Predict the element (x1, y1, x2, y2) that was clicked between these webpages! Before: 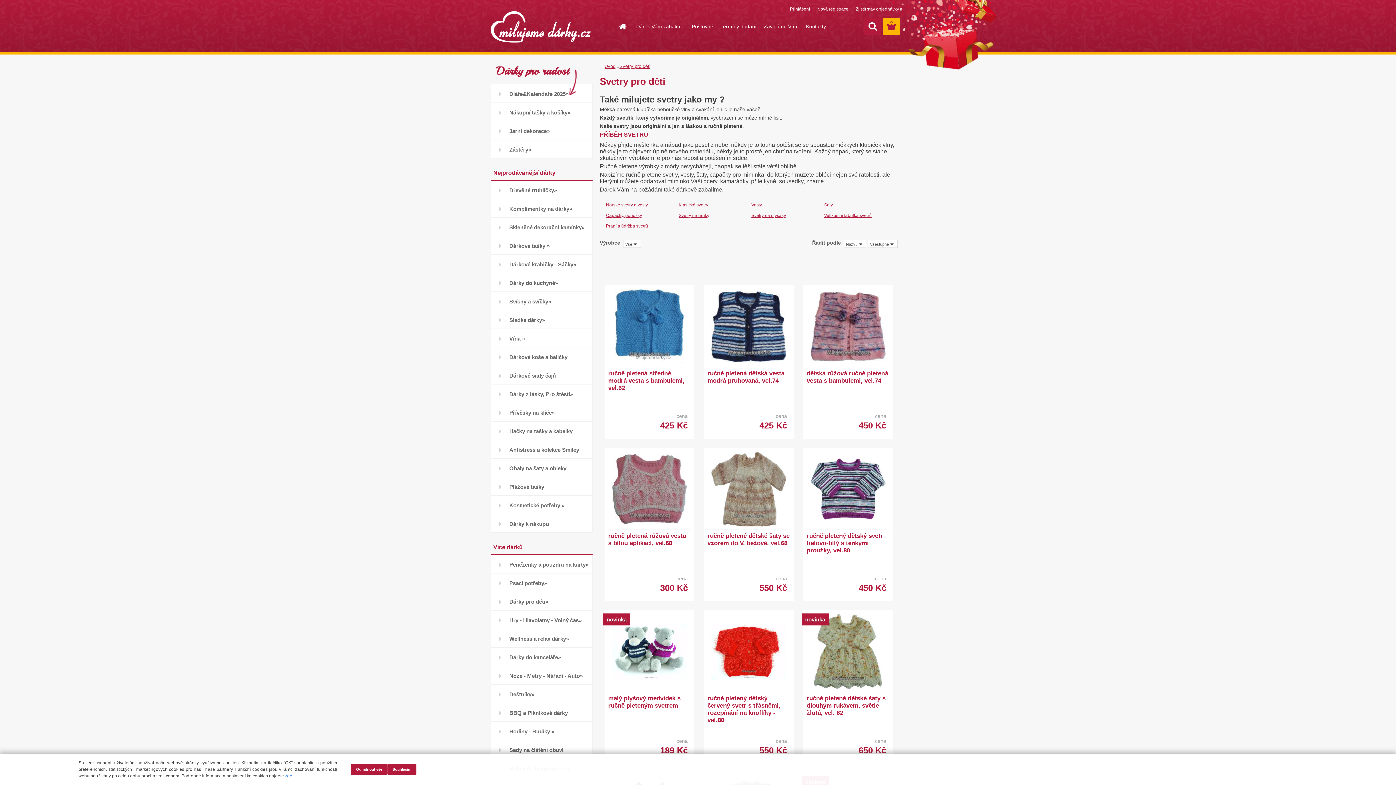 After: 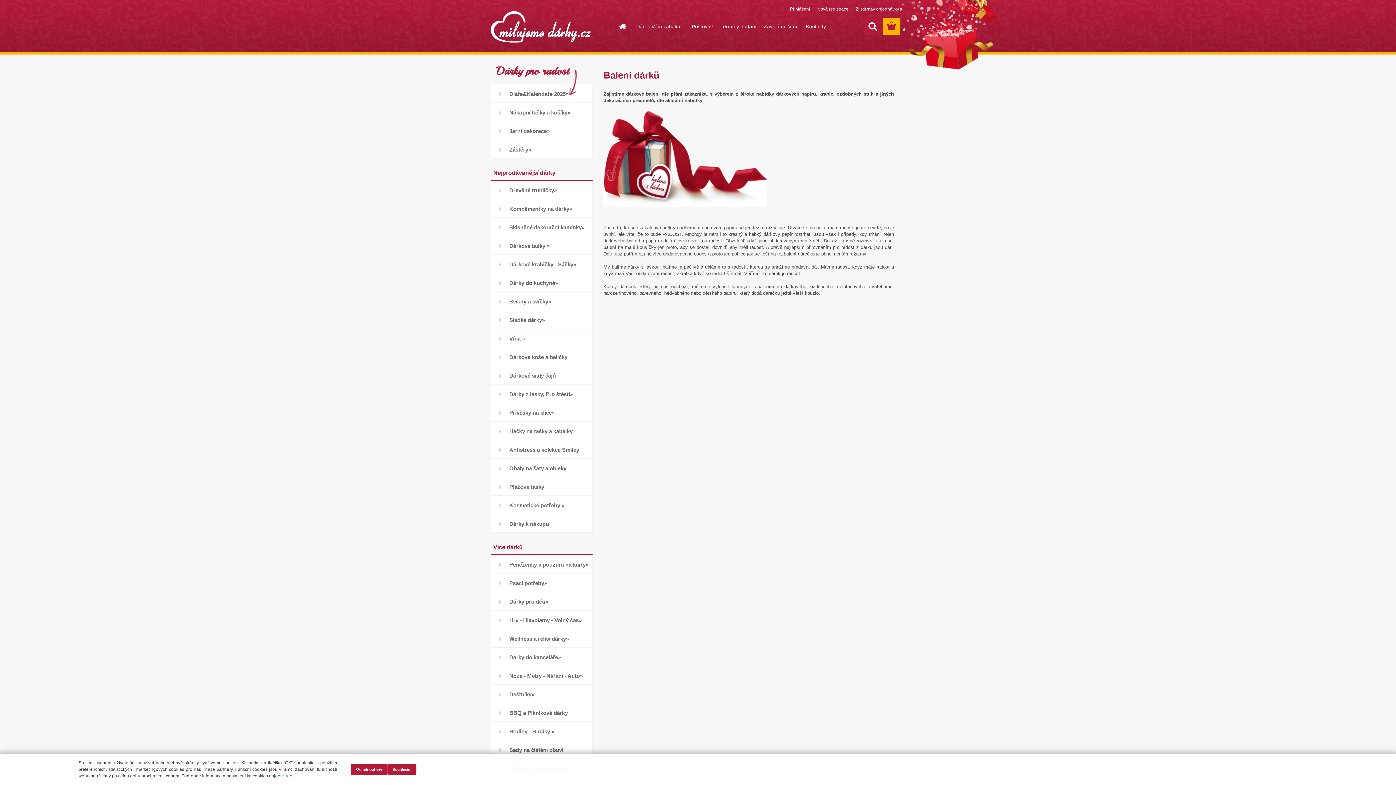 Action: label: Dárek Vám zabalíme bbox: (632, 18, 688, 34)